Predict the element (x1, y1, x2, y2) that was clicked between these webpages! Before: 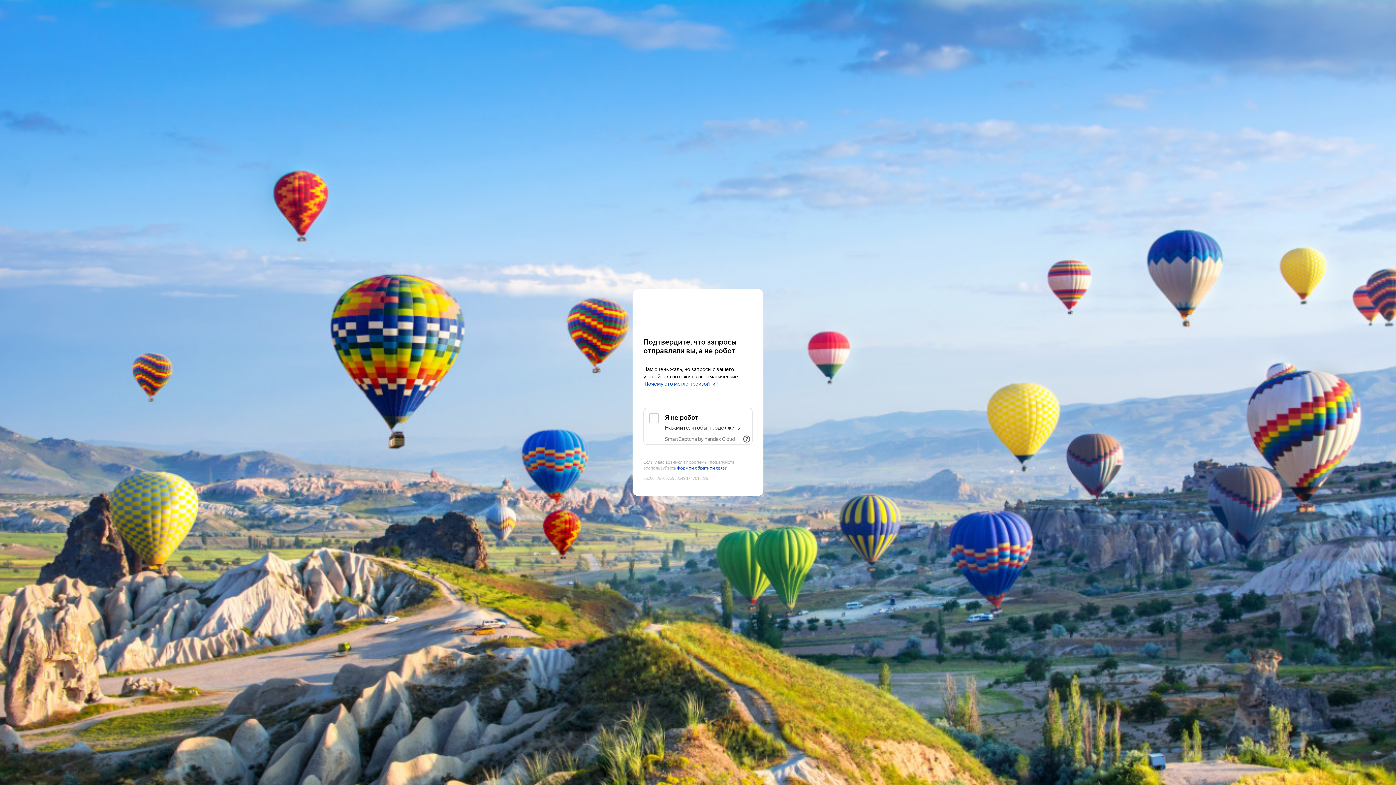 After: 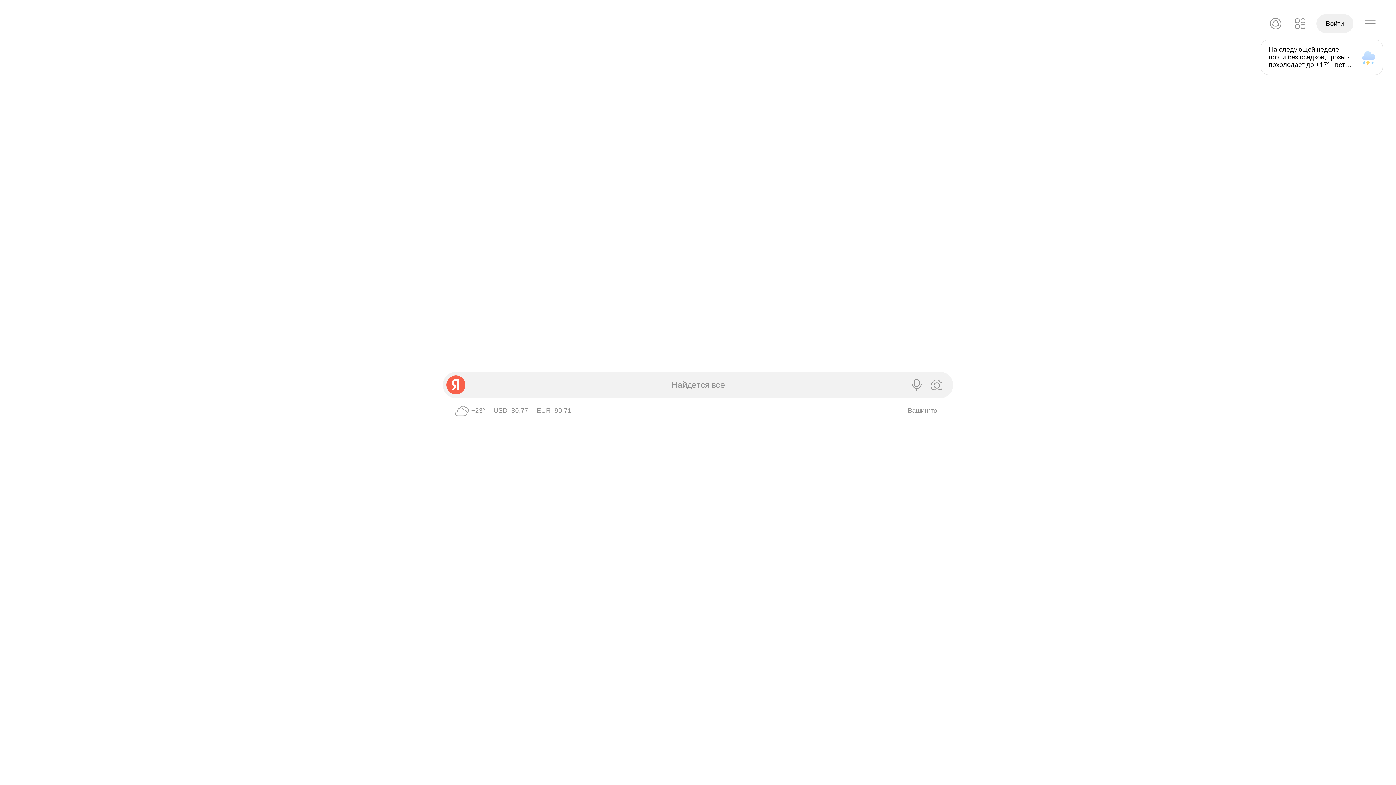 Action: label: Yandex bbox: (643, 303, 752, 316)